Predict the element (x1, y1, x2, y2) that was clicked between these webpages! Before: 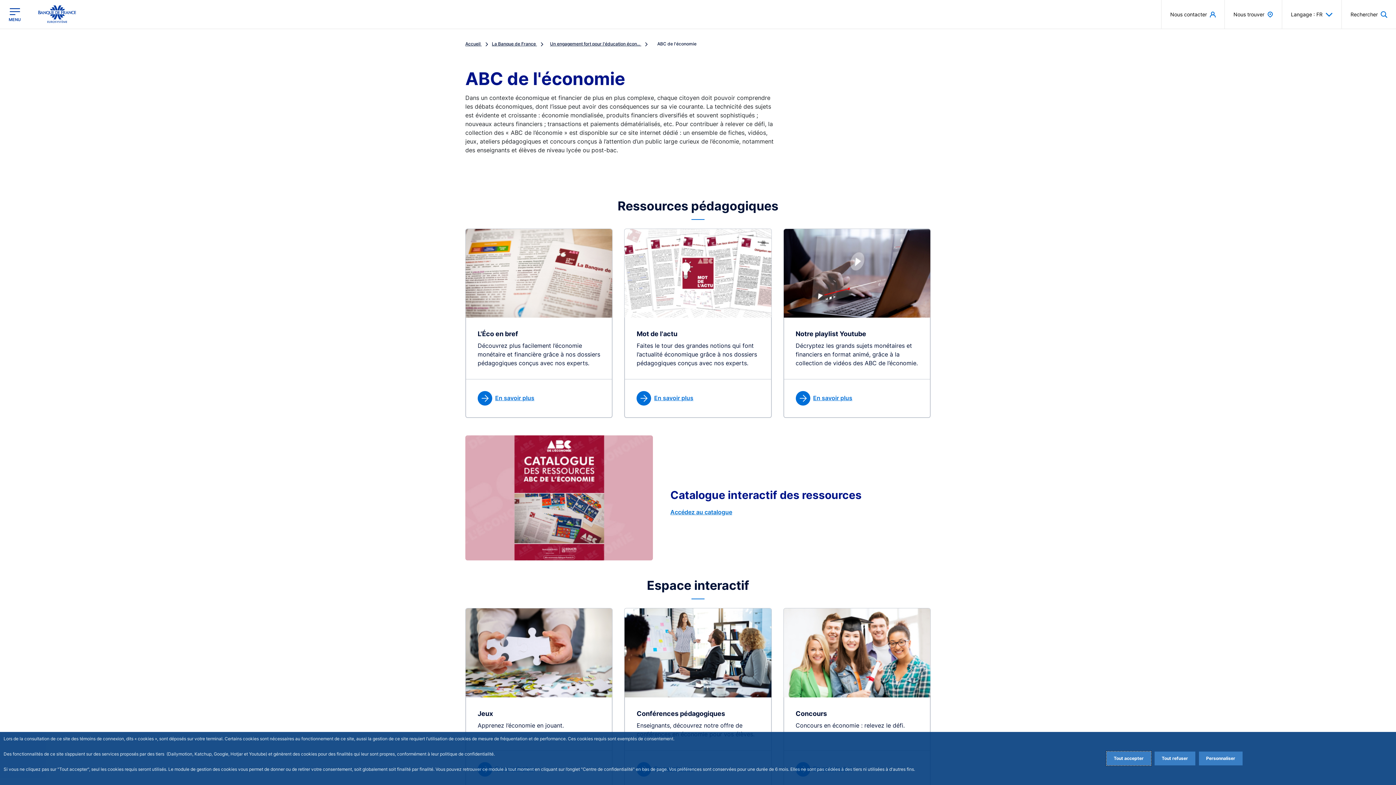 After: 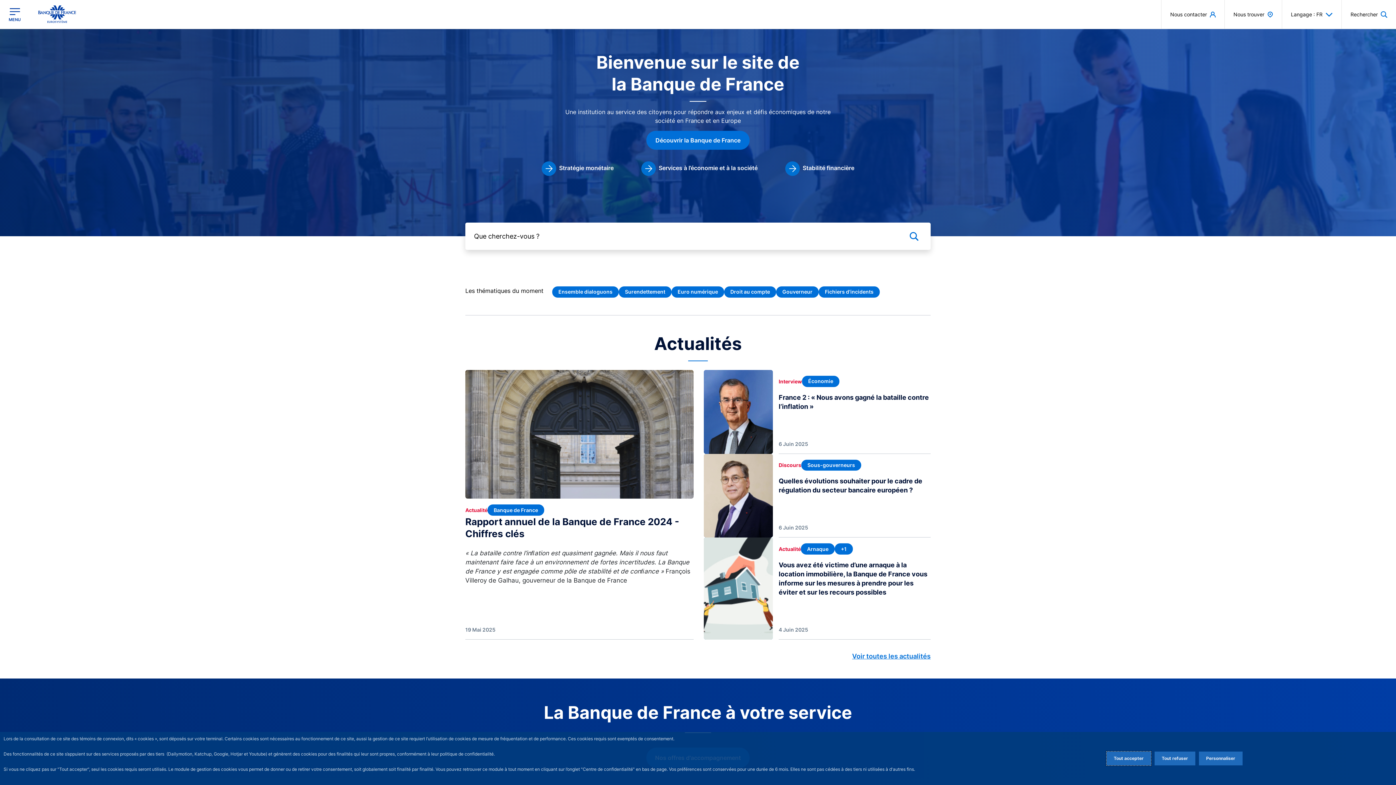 Action: bbox: (465, 41, 492, 46) label: Accueil 